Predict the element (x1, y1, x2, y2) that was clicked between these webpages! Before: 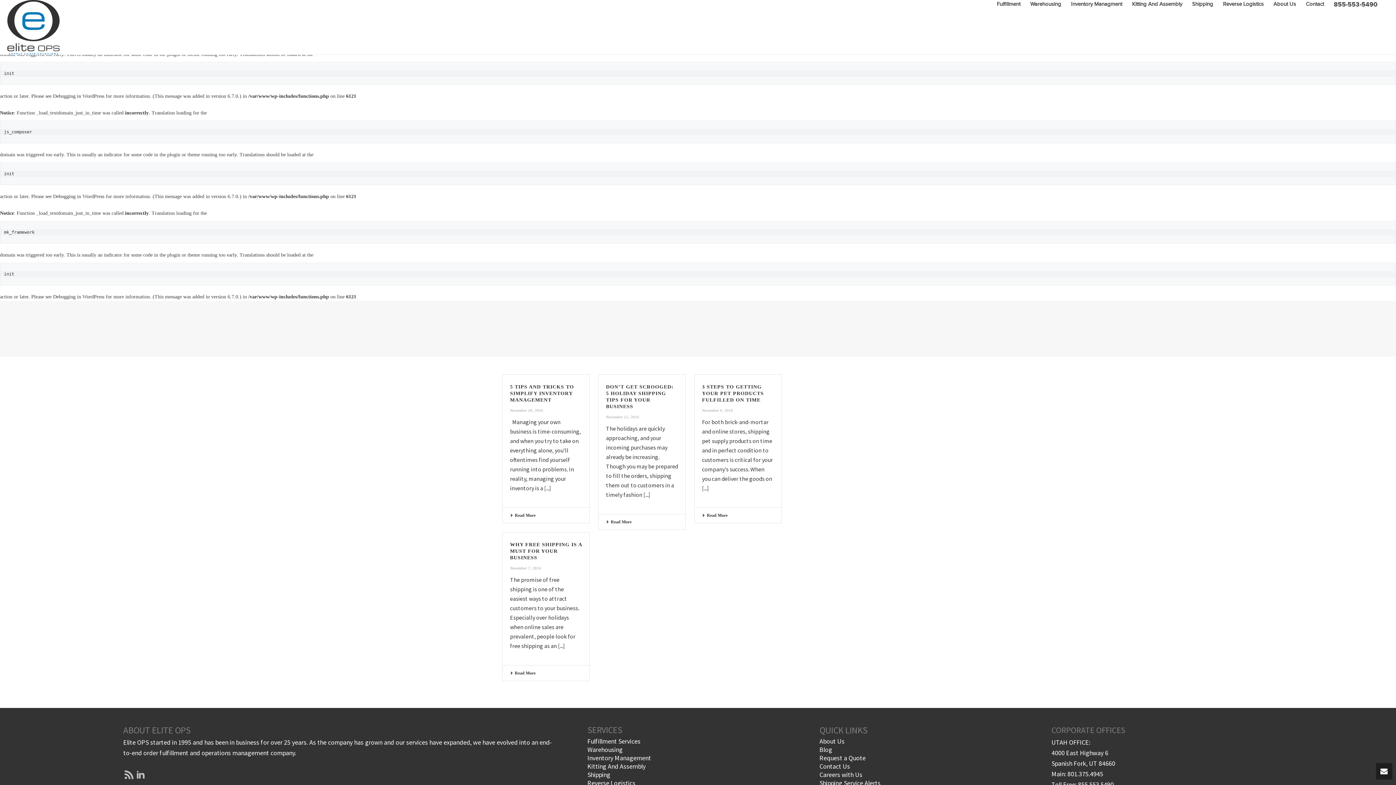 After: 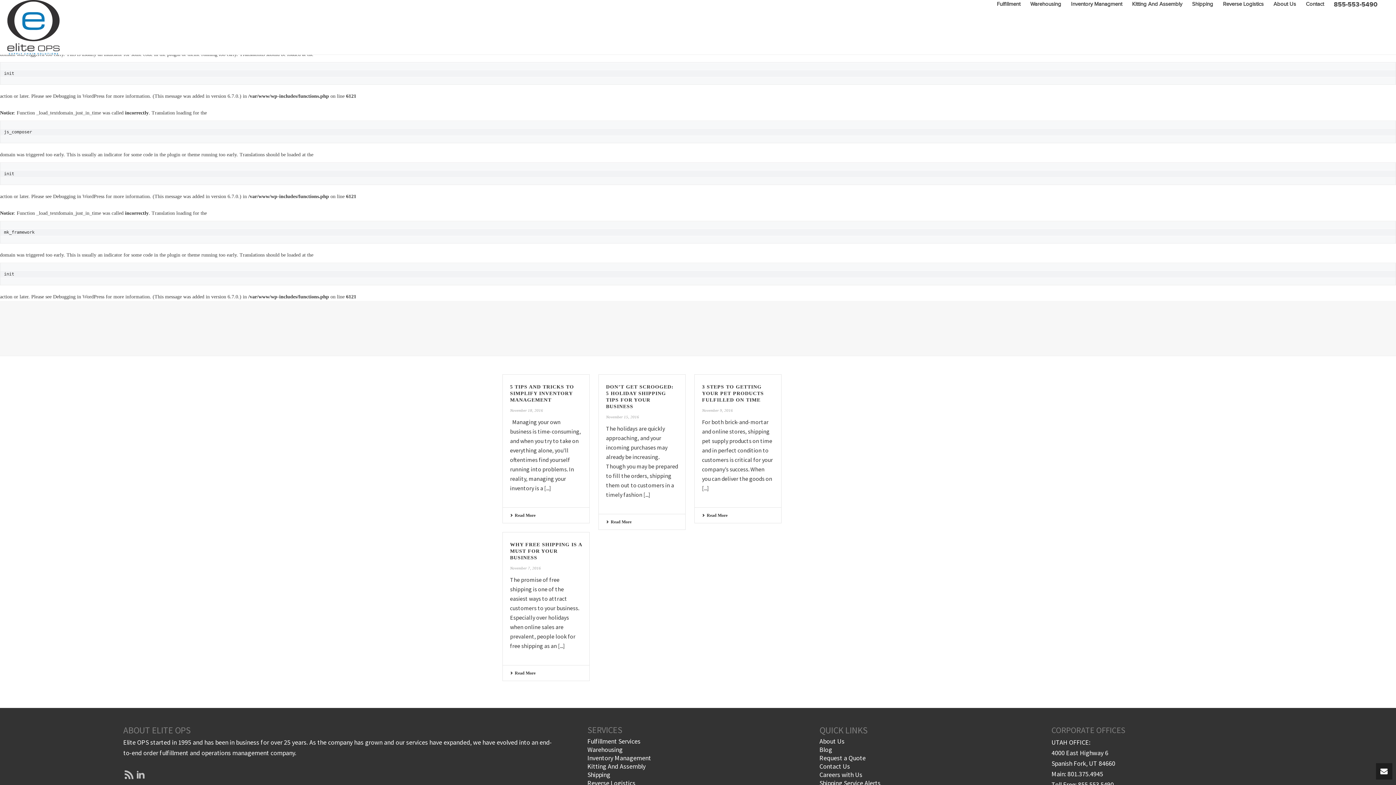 Action: label: November 15, 2016 bbox: (606, 414, 639, 419)